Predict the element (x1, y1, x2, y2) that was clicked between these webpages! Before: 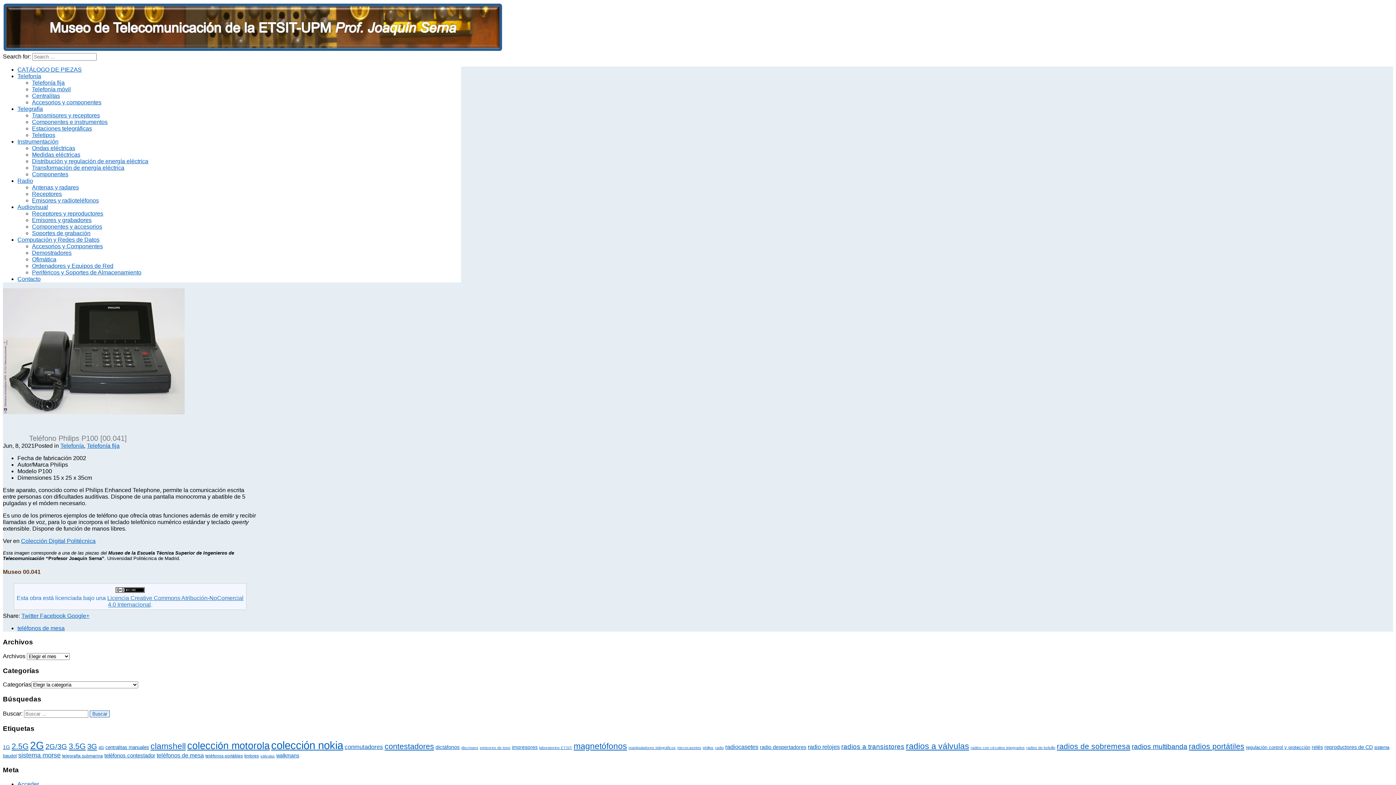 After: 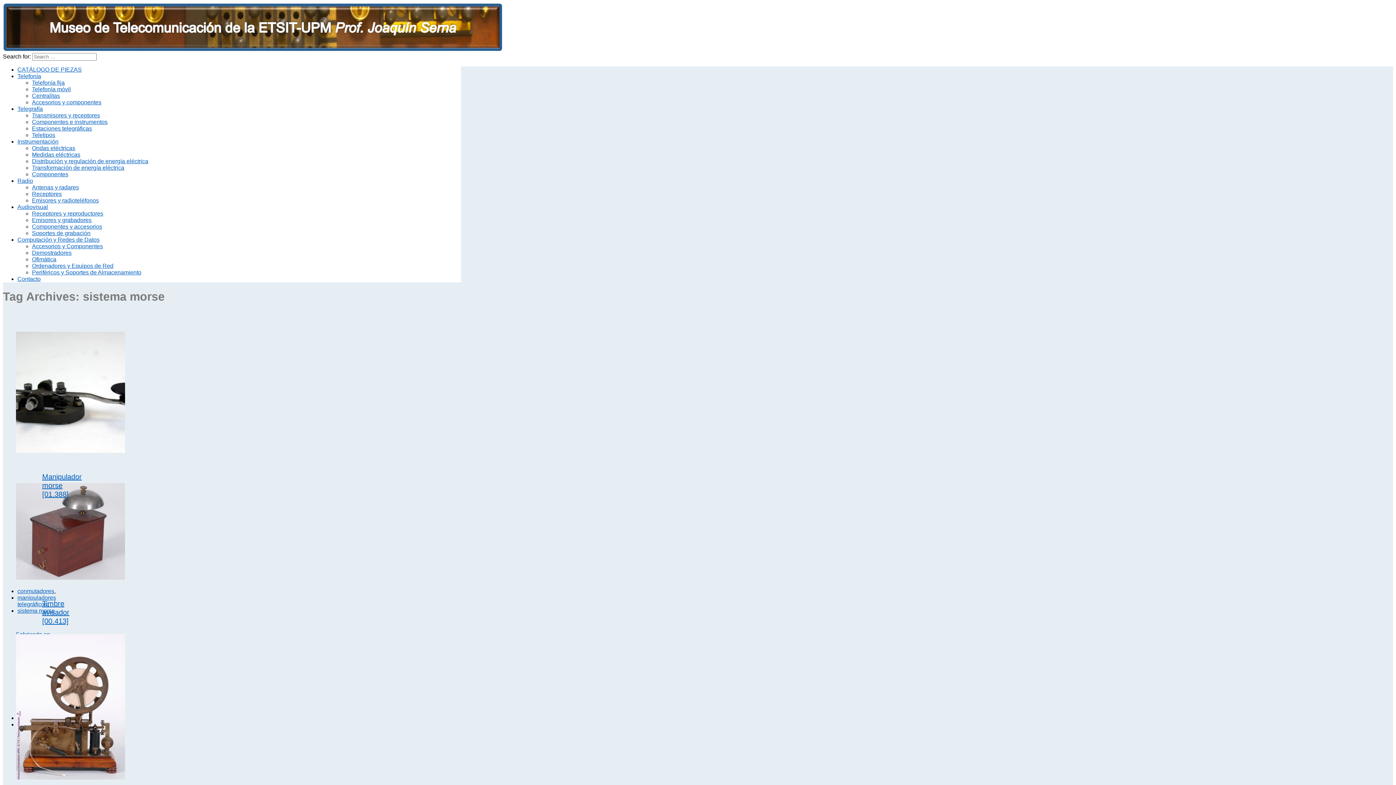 Action: bbox: (18, 752, 60, 759) label: sistema morse (28 elementos)